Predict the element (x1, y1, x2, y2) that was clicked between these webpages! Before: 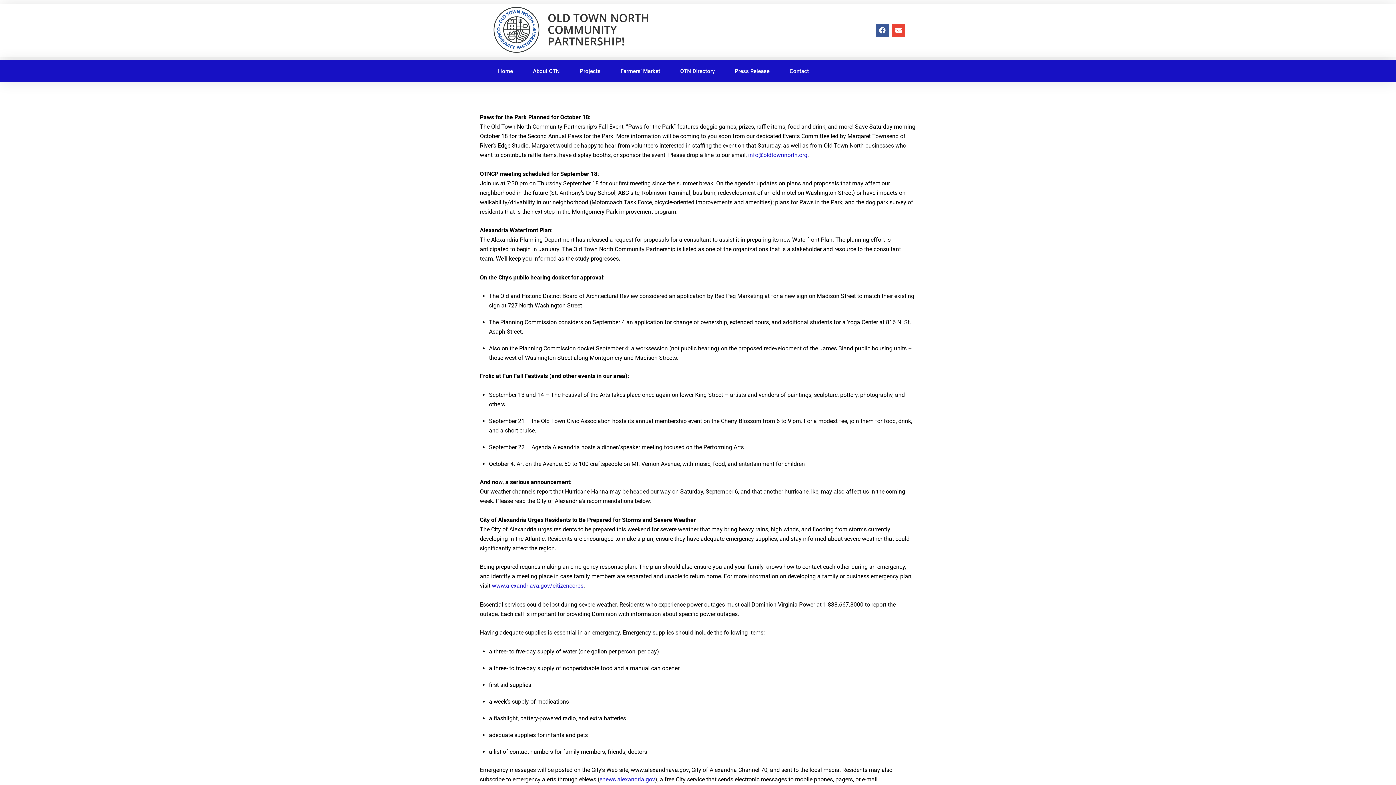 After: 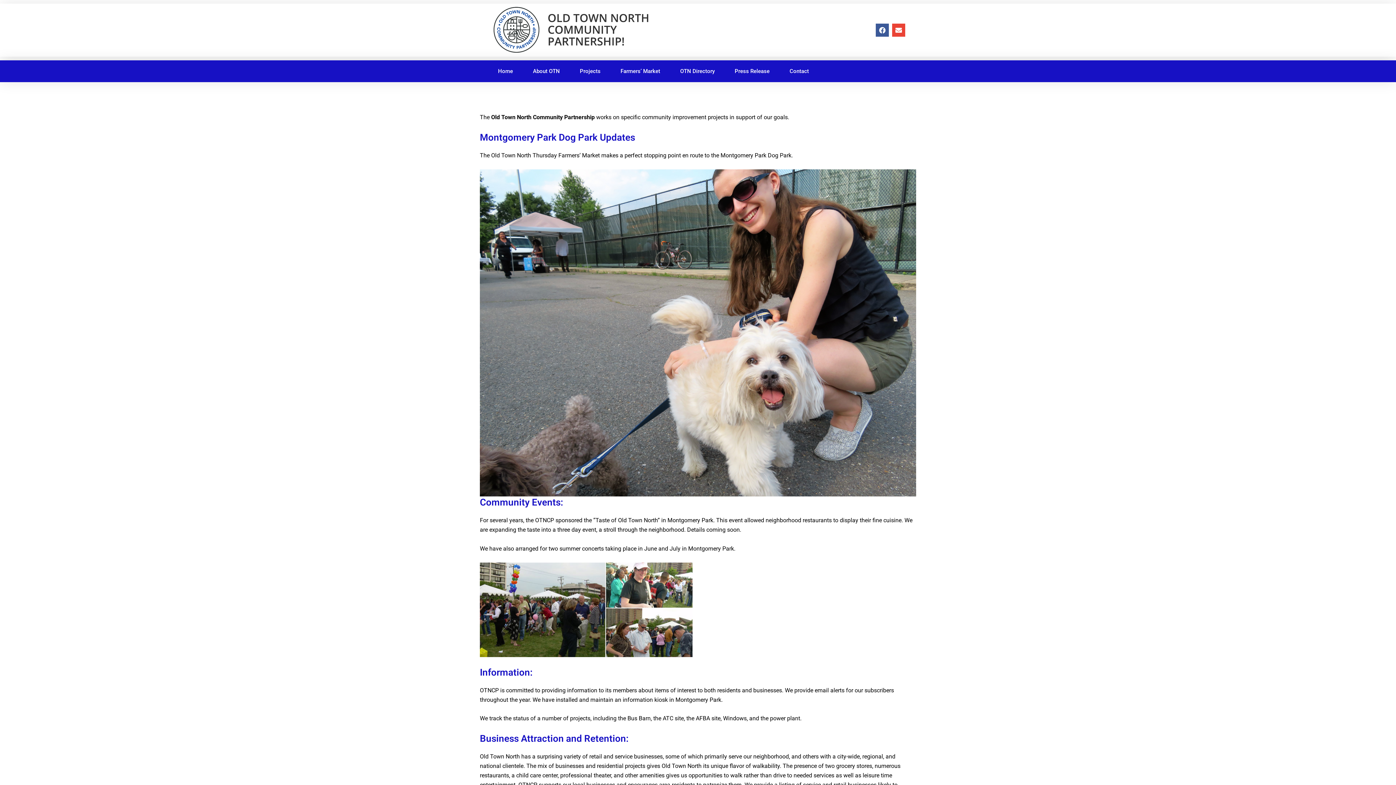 Action: bbox: (572, 60, 608, 82) label: Projects